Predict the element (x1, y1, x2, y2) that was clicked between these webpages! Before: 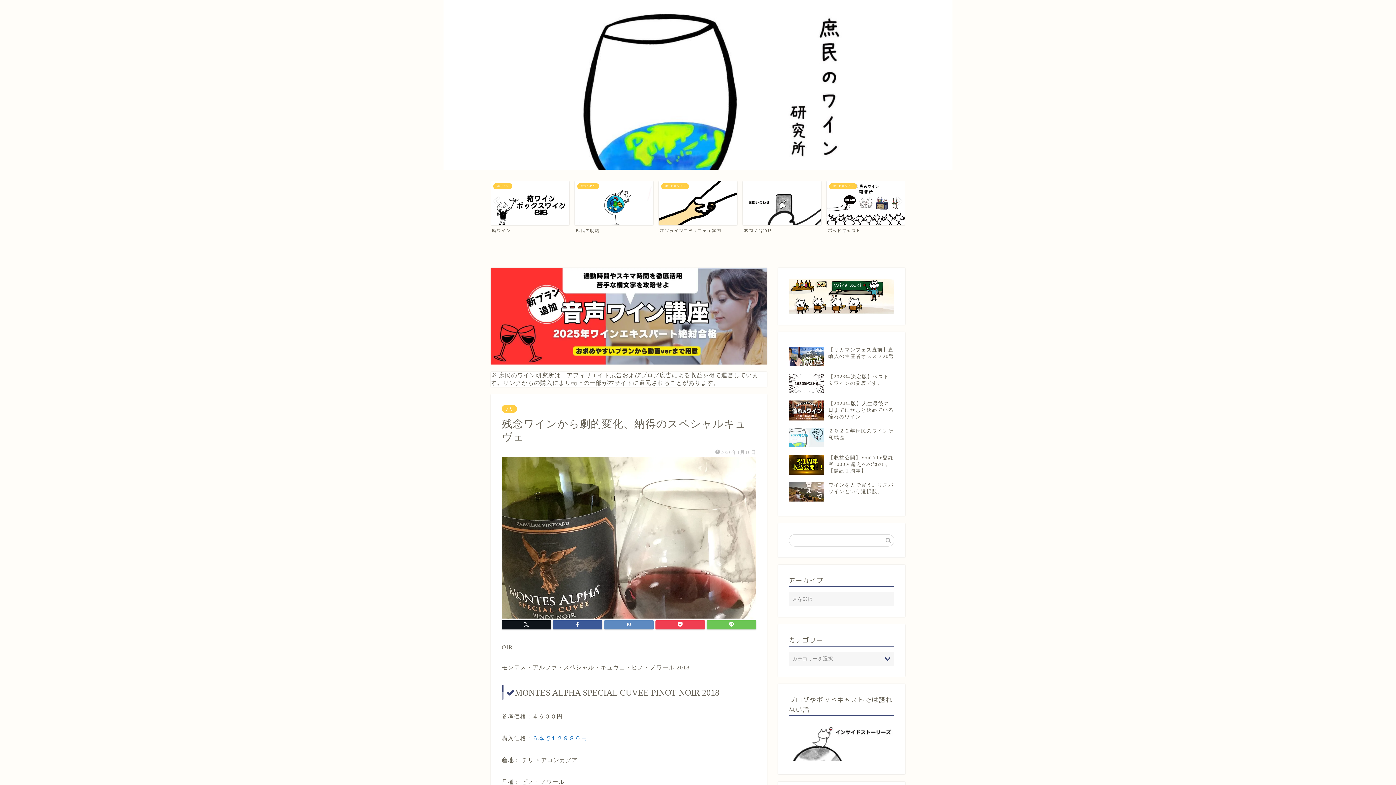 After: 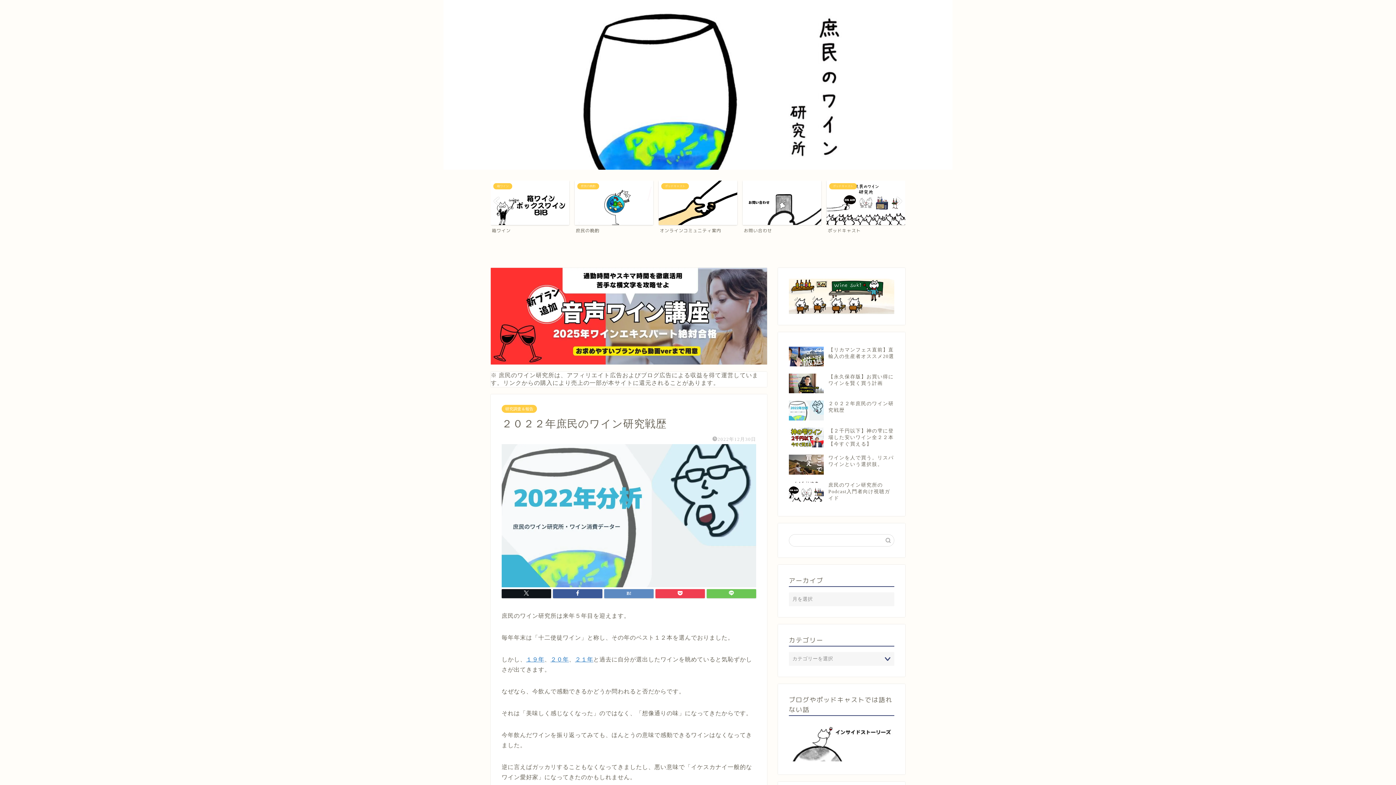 Action: bbox: (789, 424, 894, 451) label: ２０２２年庶民のワイン研究戦歴